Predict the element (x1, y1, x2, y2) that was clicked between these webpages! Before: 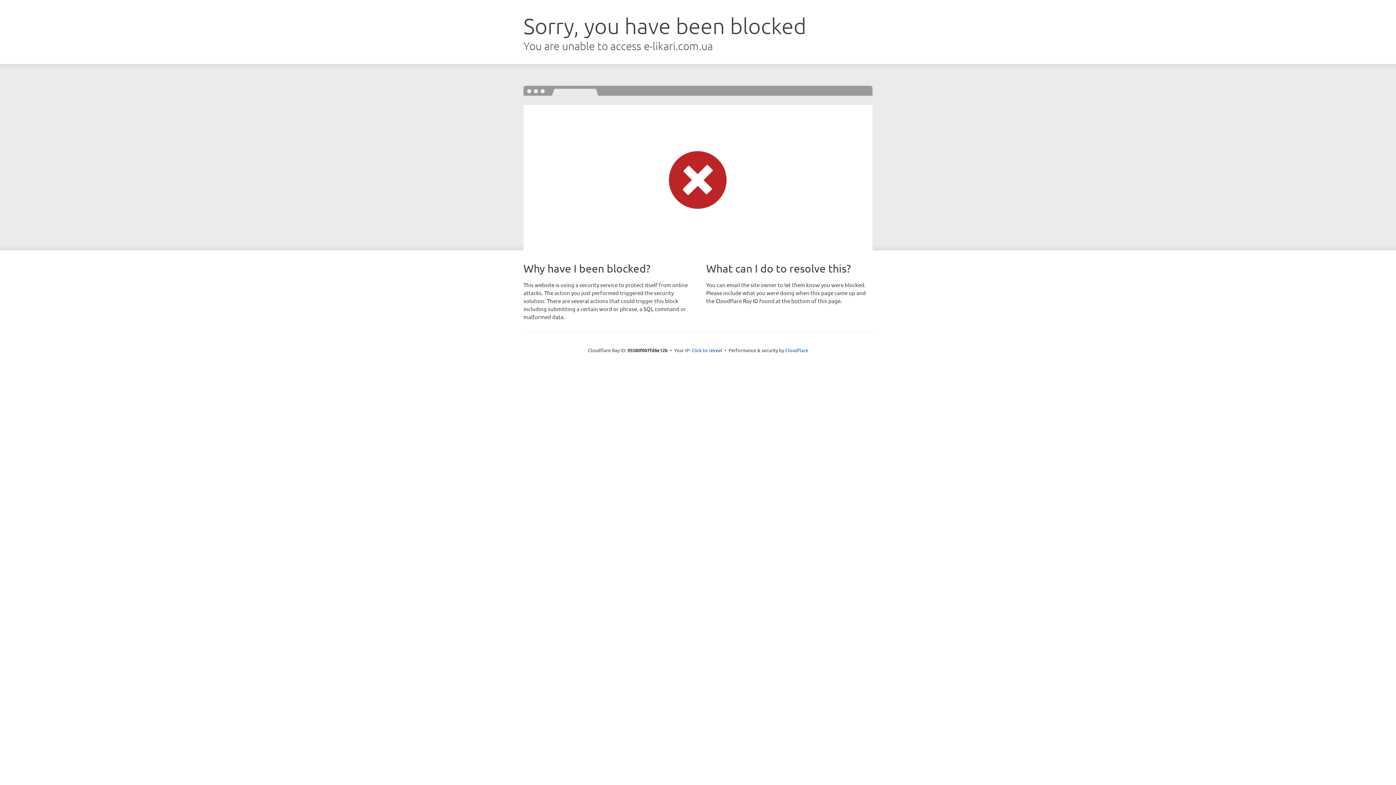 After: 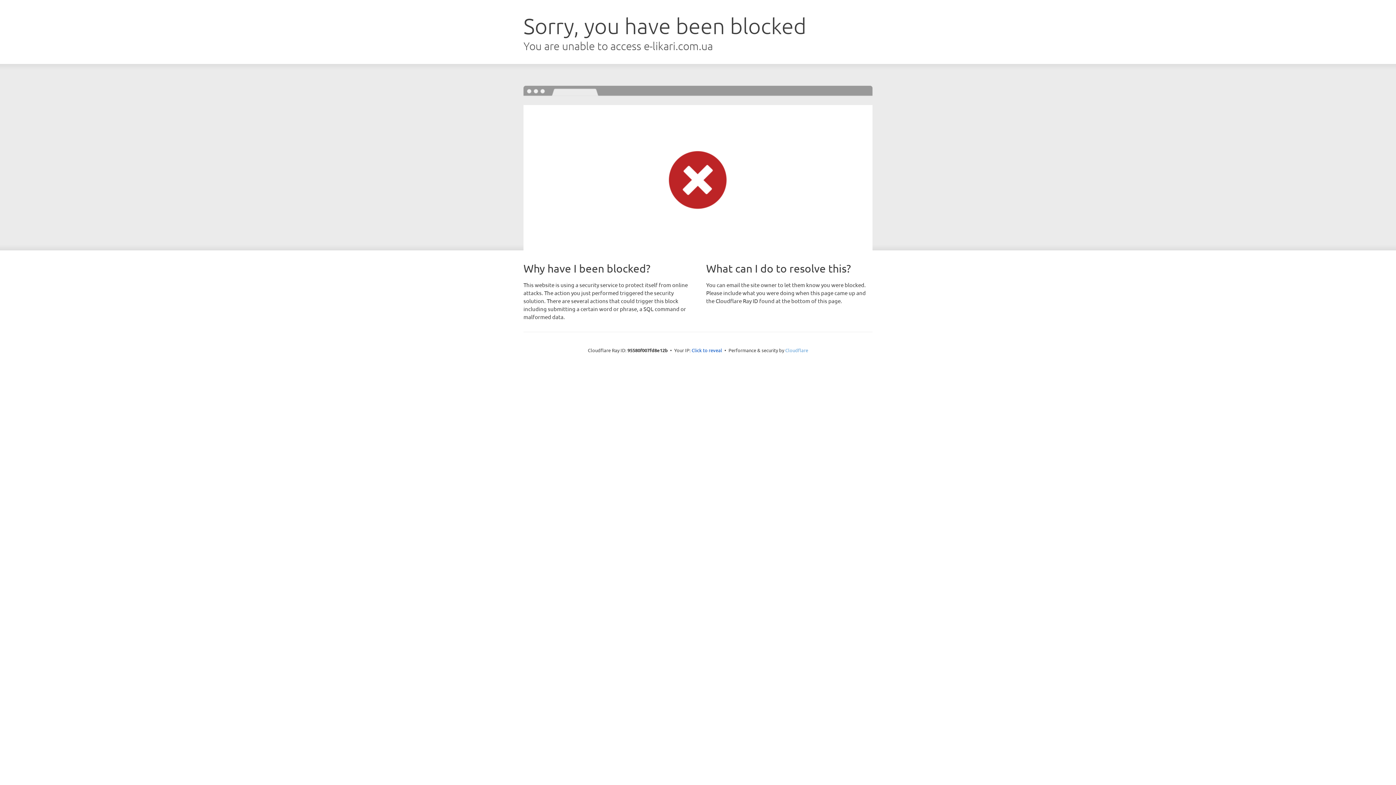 Action: bbox: (785, 347, 808, 353) label: Cloudflare